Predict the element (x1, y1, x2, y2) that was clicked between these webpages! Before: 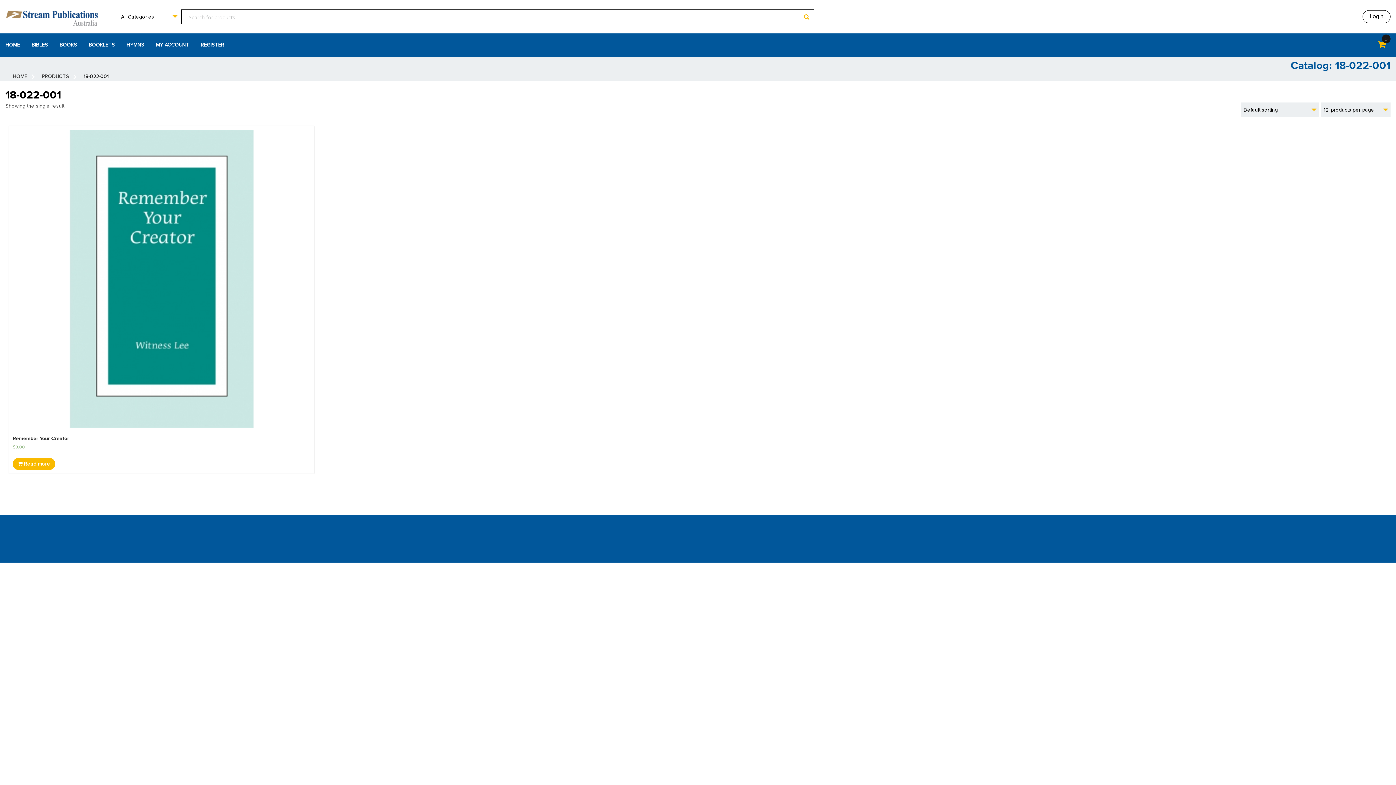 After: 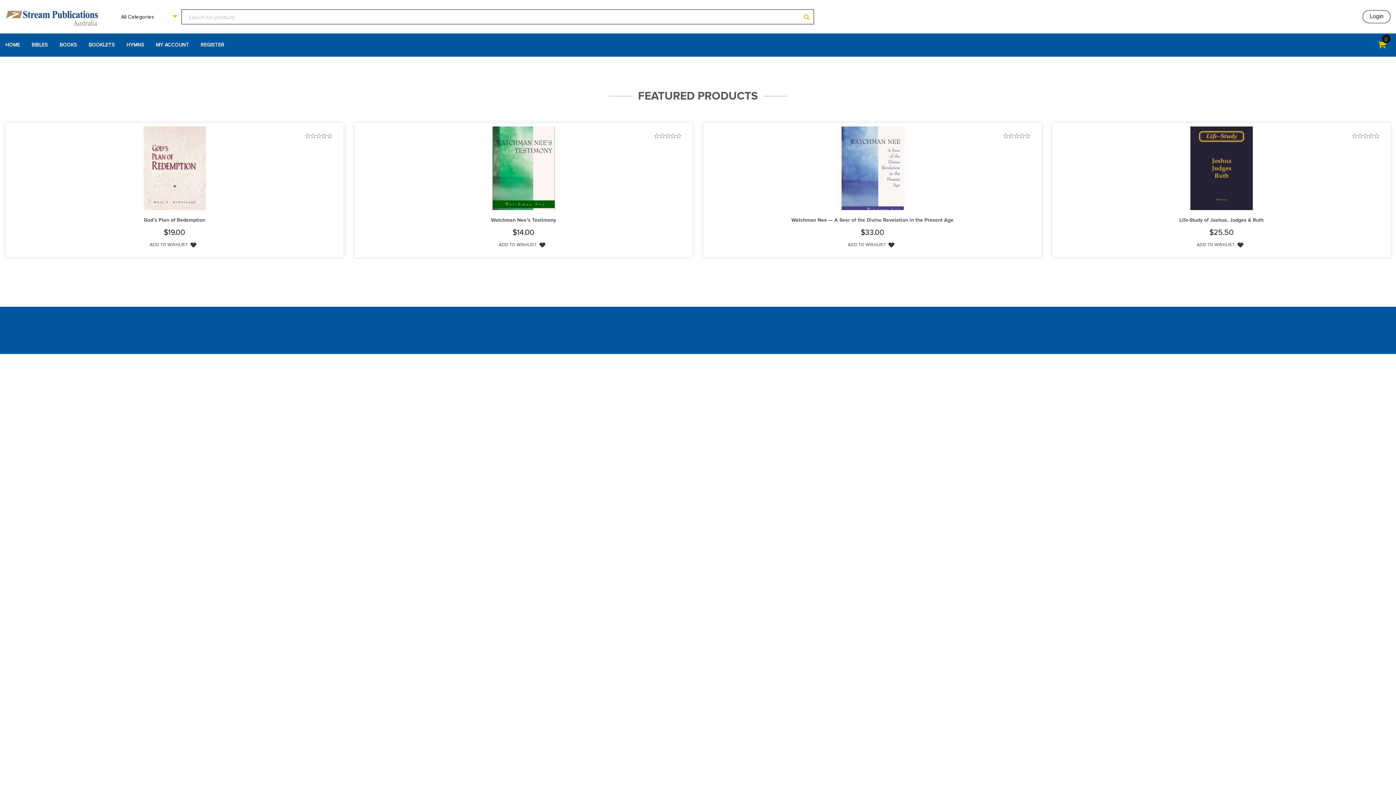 Action: bbox: (5, 0, 100, 33)